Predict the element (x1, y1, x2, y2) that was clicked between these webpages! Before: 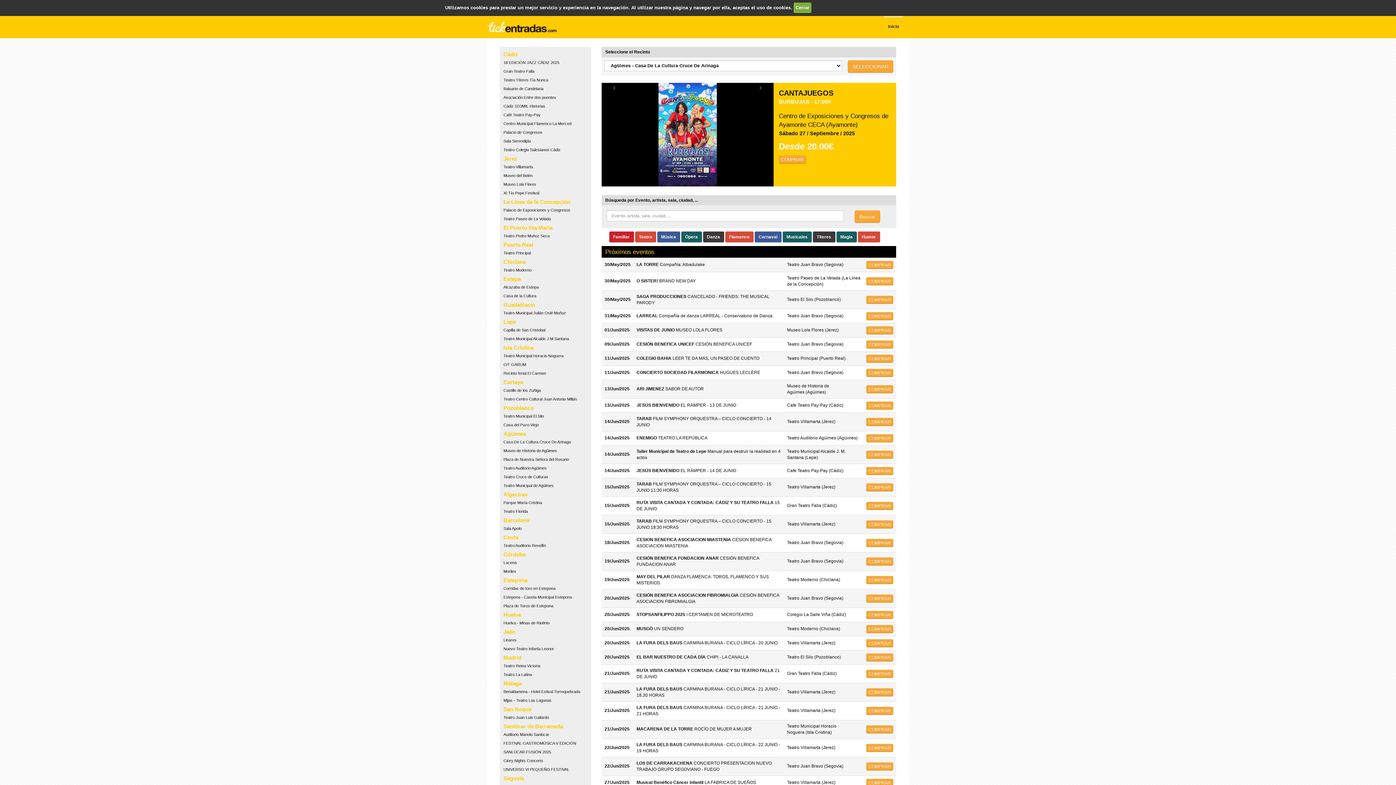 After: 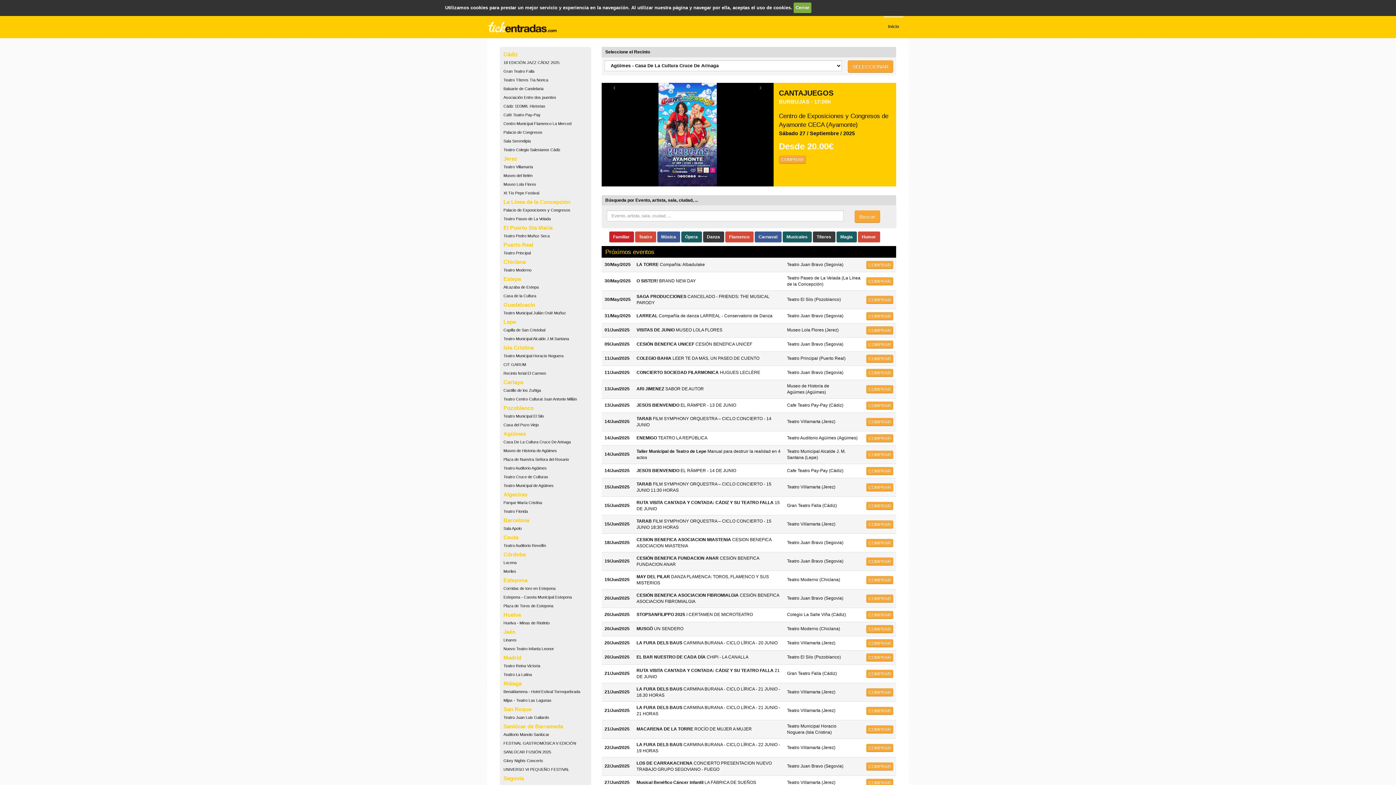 Action: bbox: (503, 552, 525, 557) label: Córdoba